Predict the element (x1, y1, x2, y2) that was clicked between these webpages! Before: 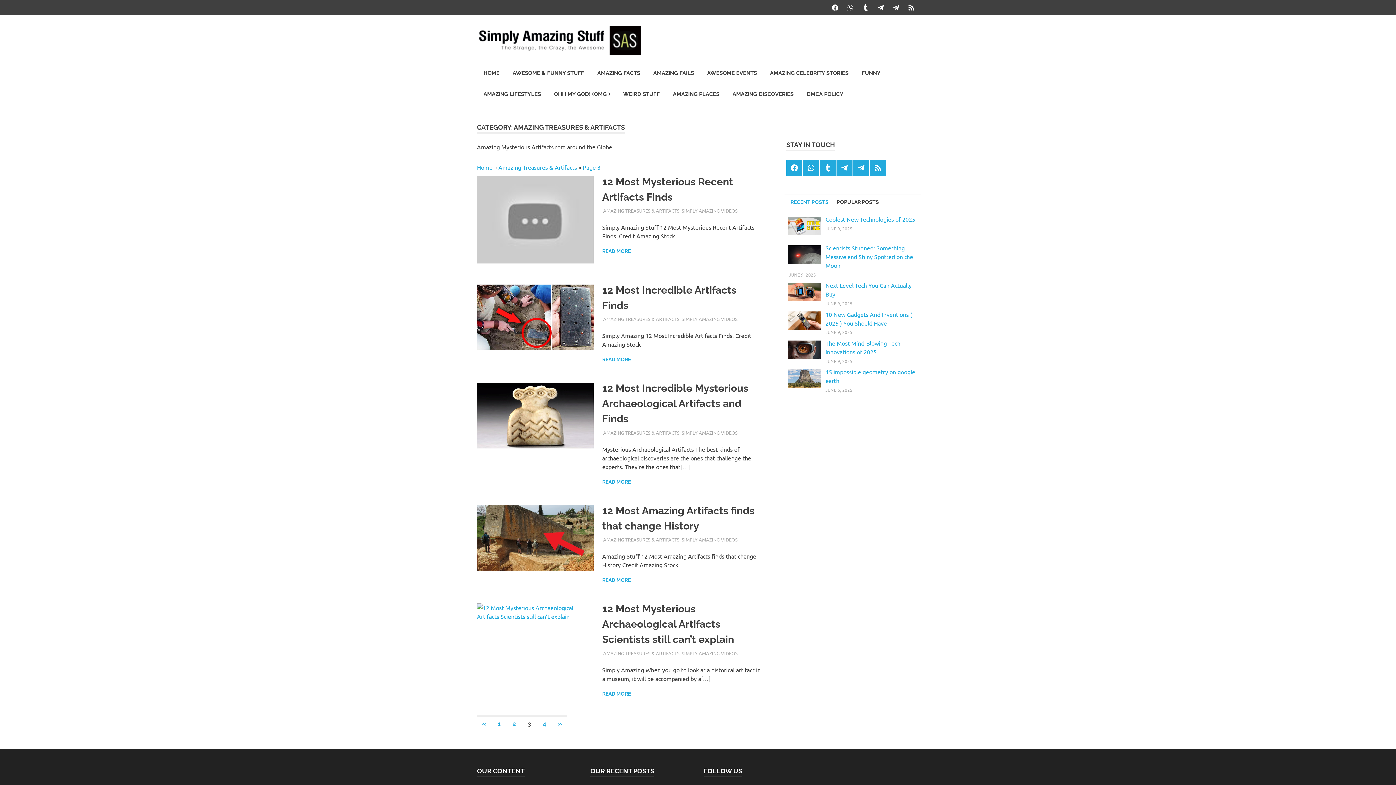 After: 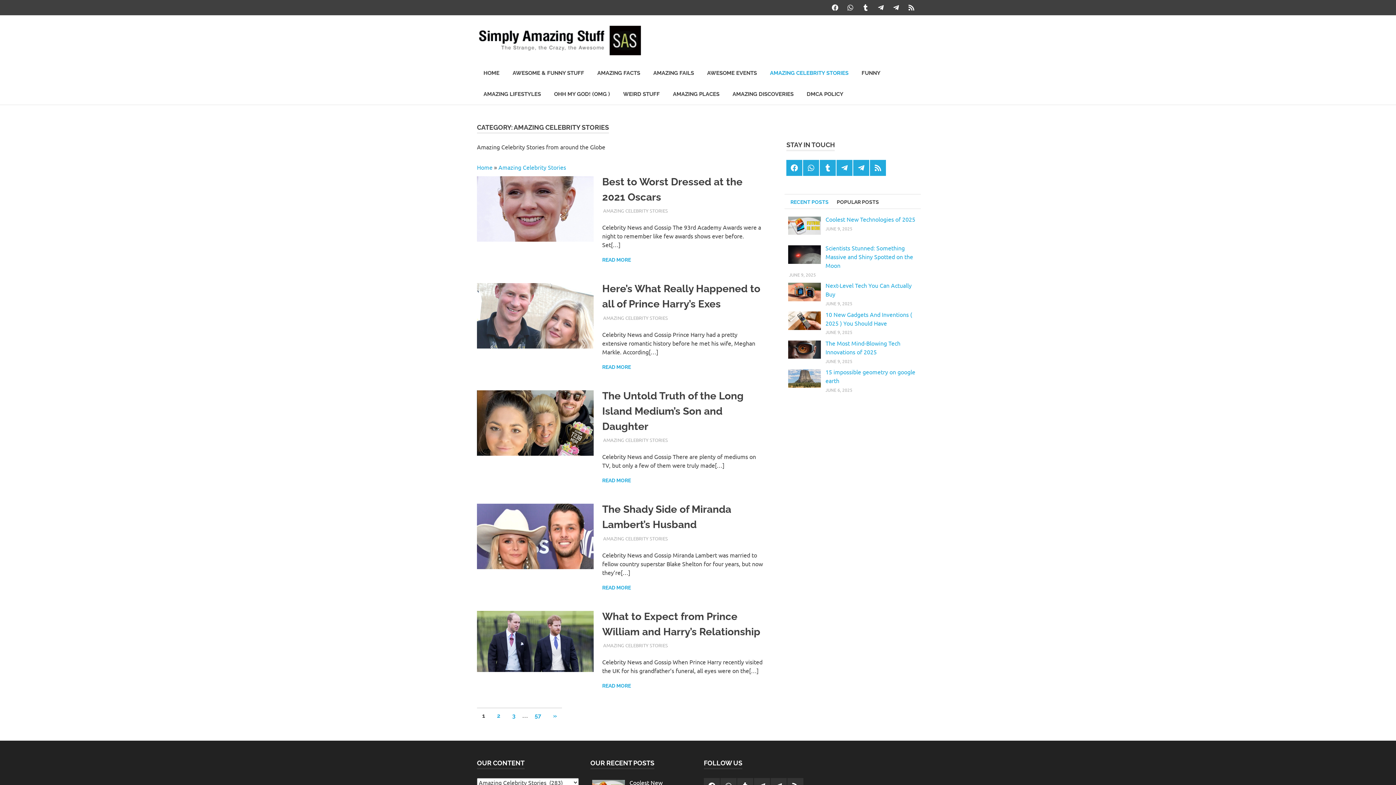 Action: bbox: (763, 62, 855, 83) label: AMAZING CELEBRITY STORIES